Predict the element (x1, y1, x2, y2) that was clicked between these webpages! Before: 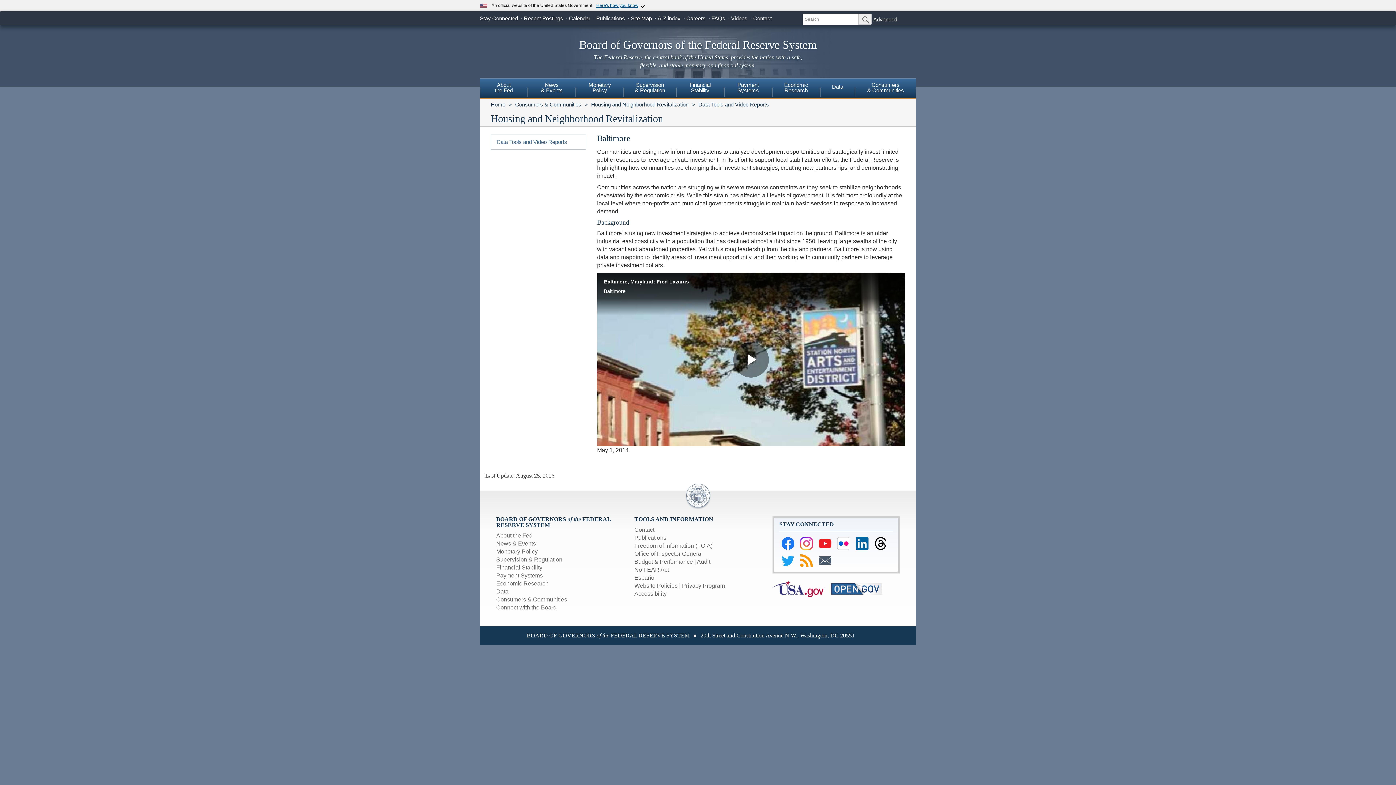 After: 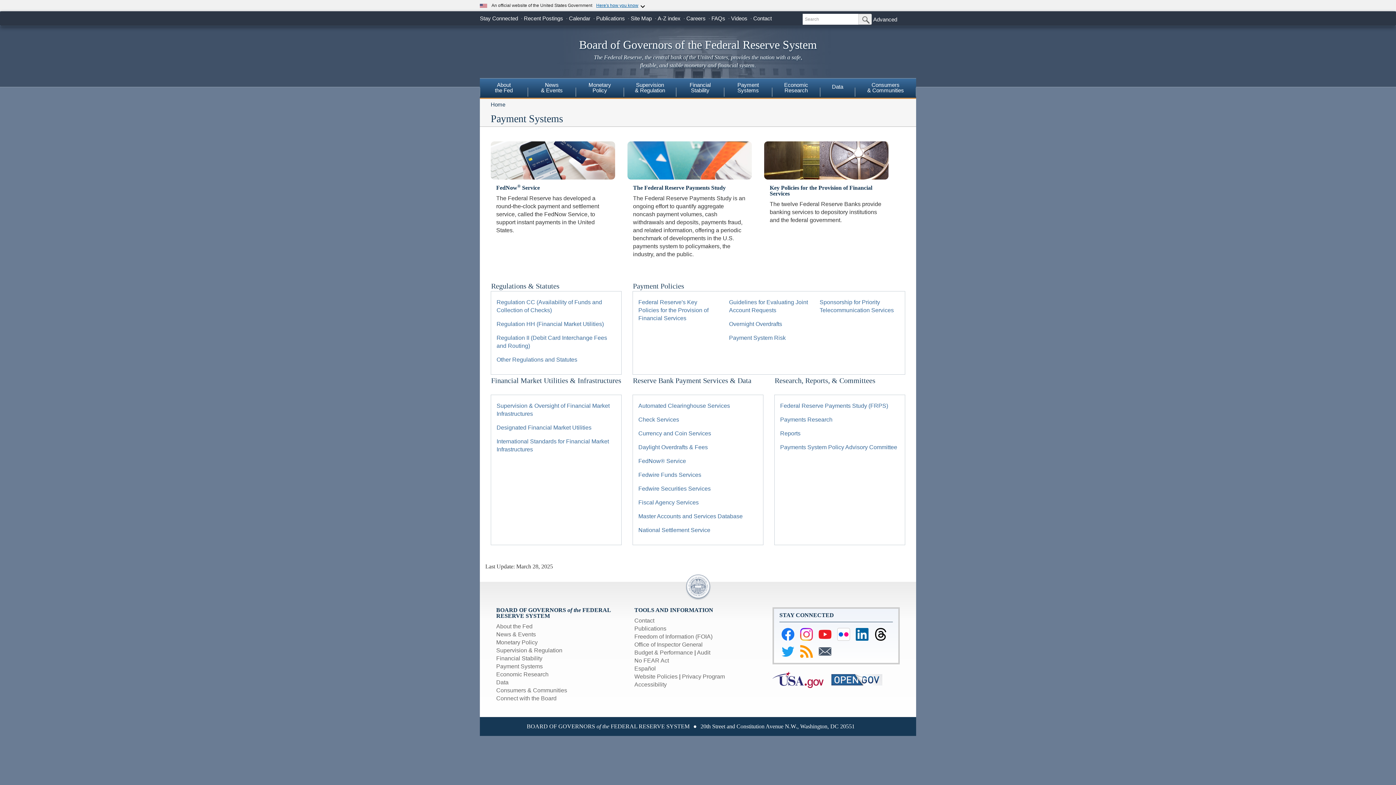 Action: bbox: (724, 78, 772, 96) label: Payment
Systems